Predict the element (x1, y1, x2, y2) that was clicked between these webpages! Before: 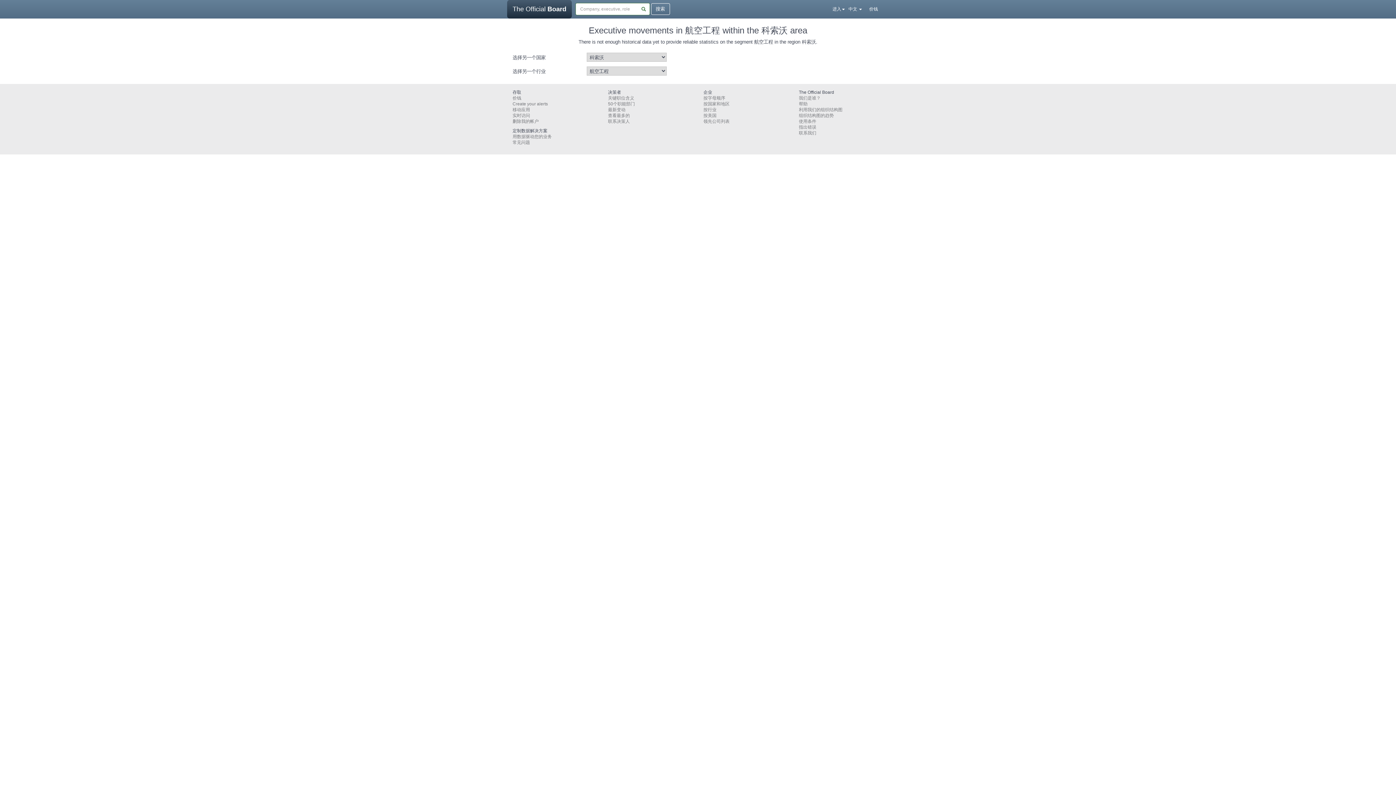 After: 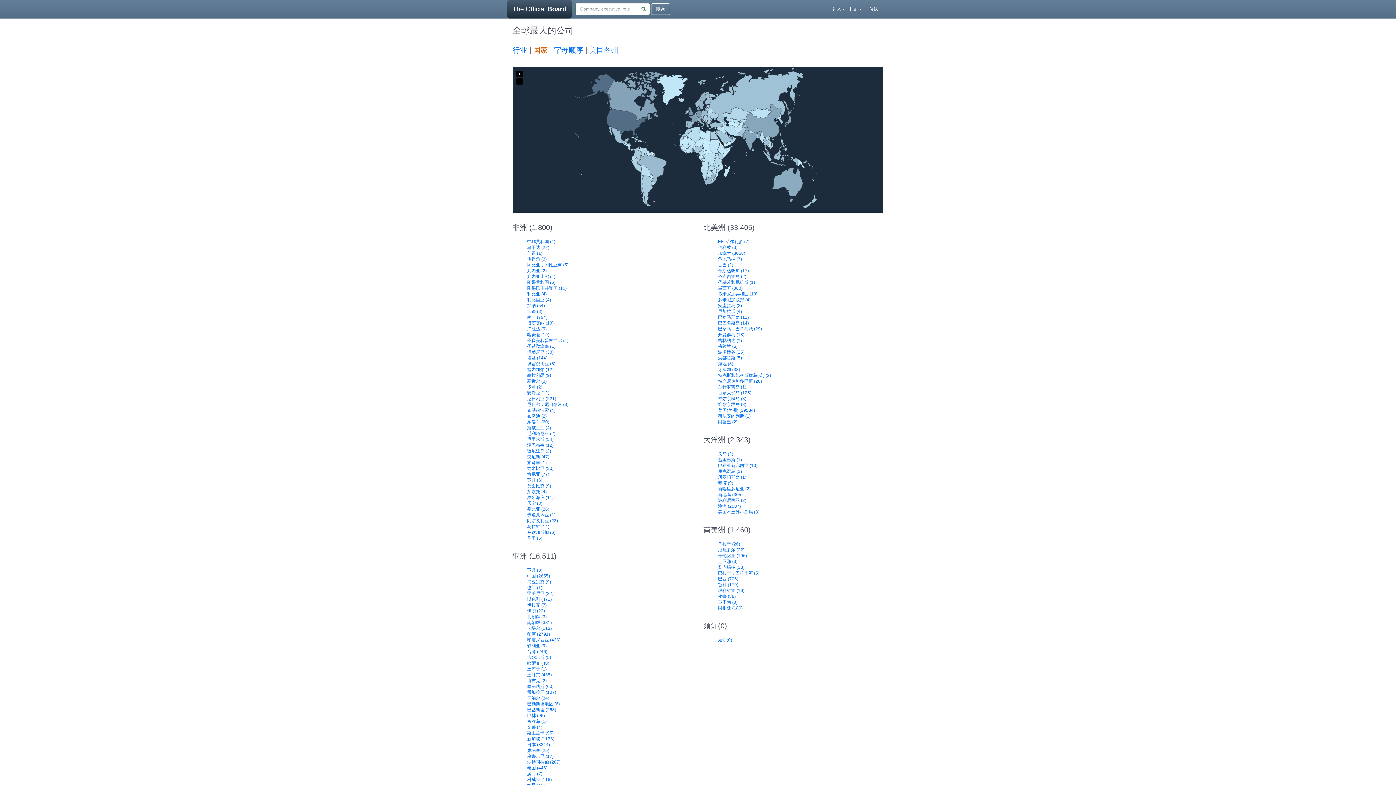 Action: label: 按国家和地区 bbox: (703, 101, 729, 106)